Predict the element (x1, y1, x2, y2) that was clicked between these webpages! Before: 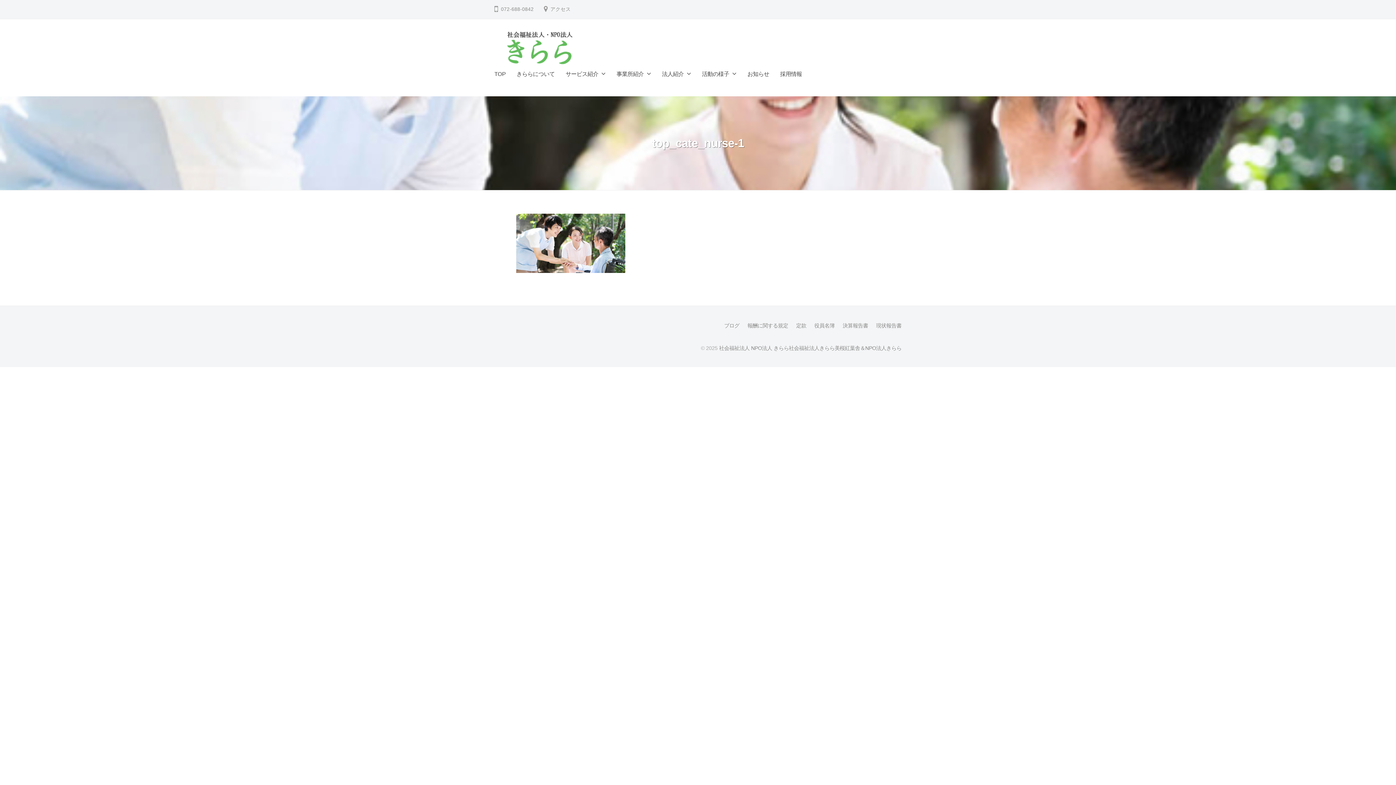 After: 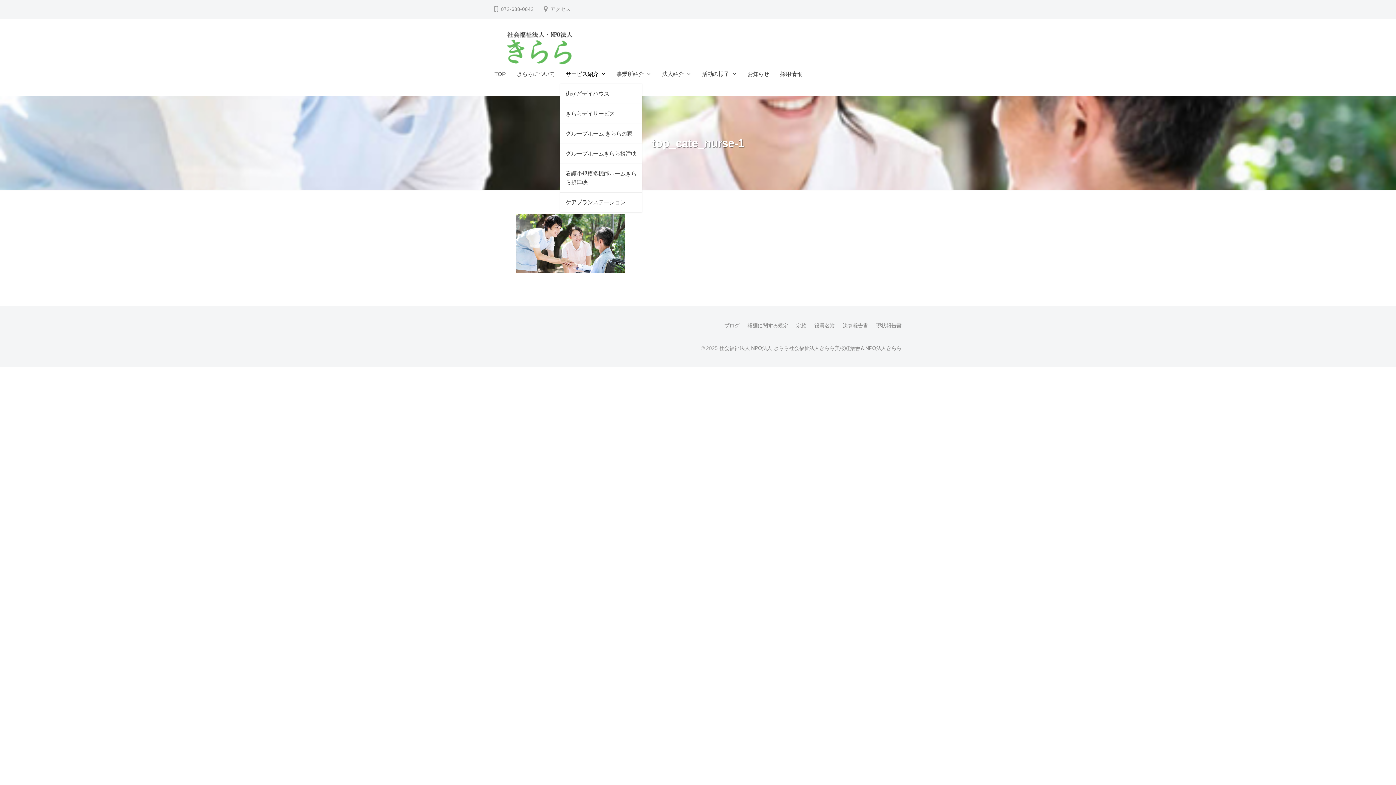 Action: bbox: (560, 64, 611, 83) label: サービス紹介